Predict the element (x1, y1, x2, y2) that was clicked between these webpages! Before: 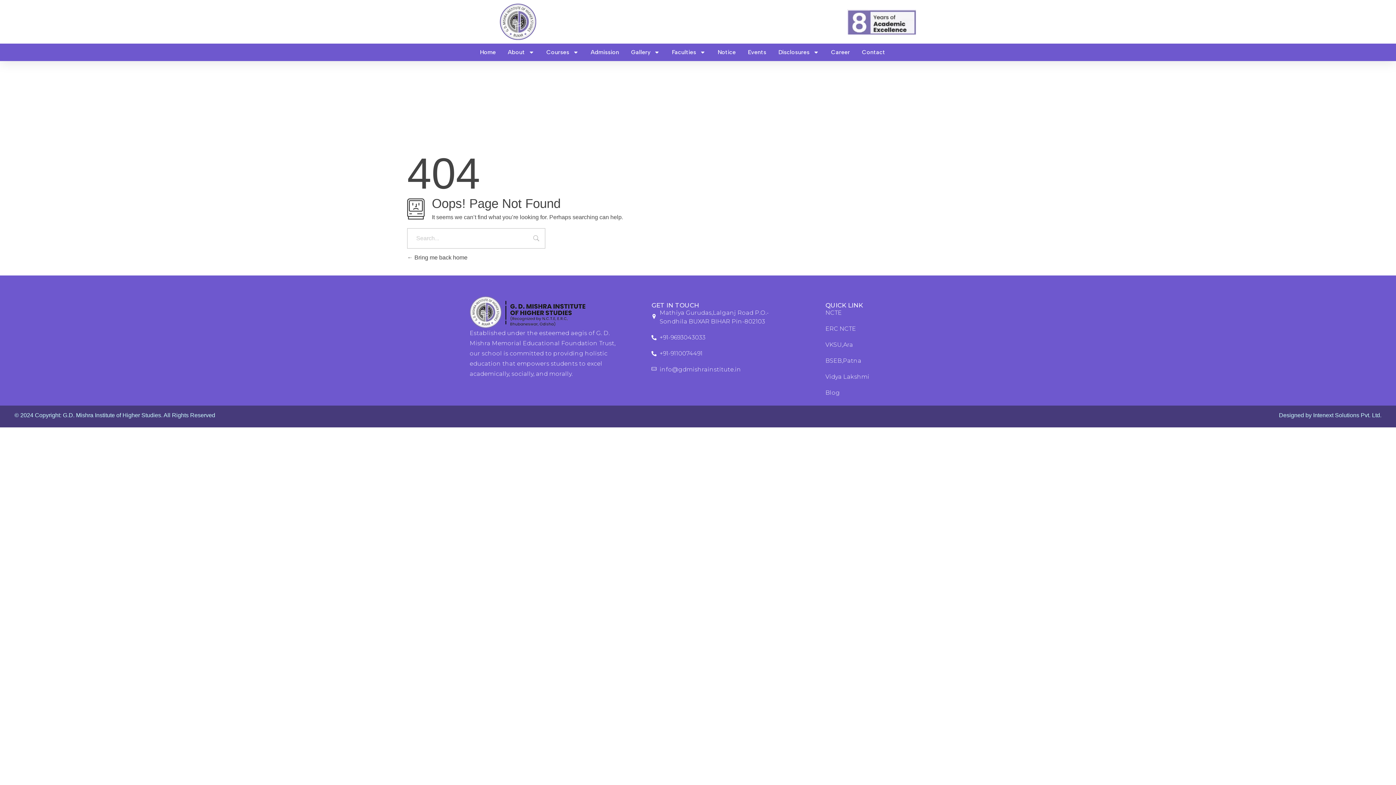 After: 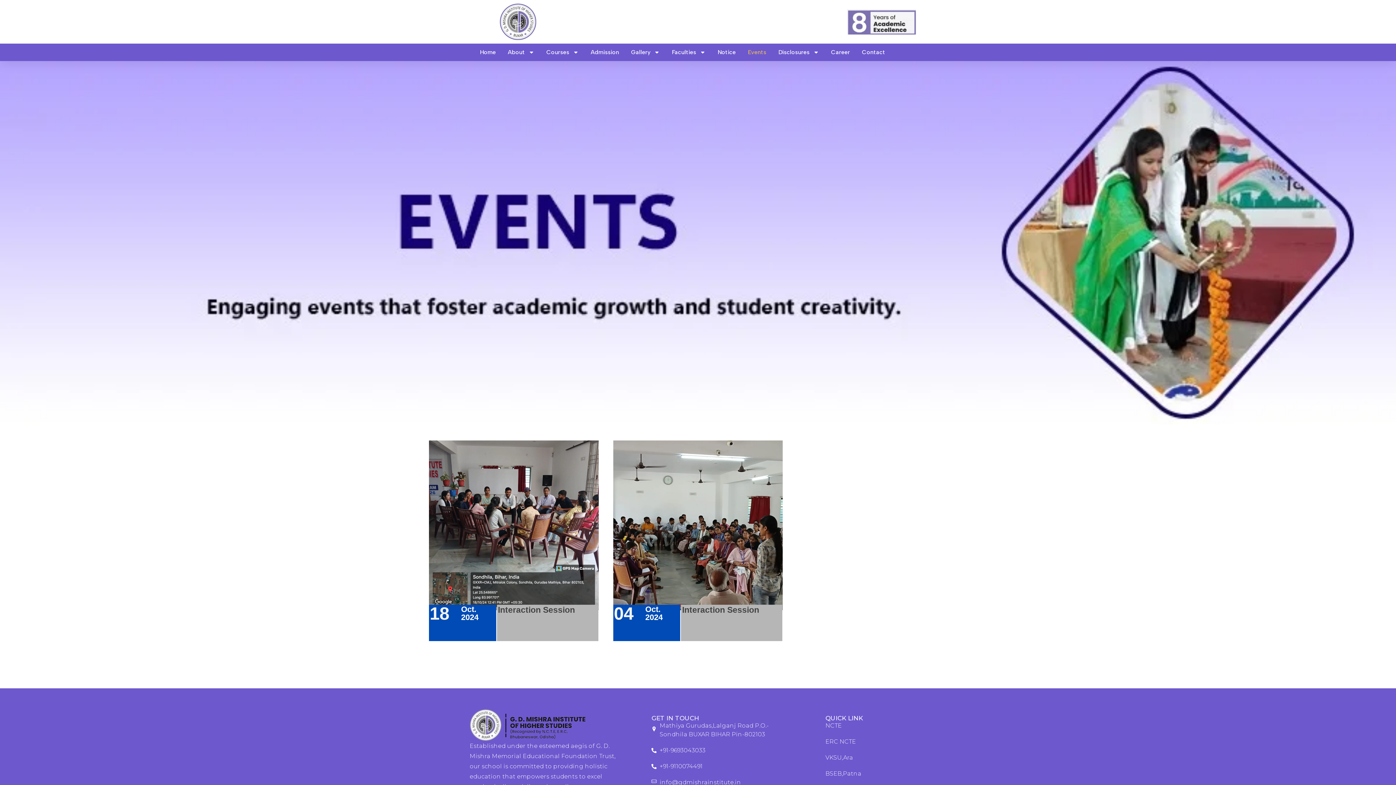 Action: bbox: (748, 44, 766, 60) label: Events